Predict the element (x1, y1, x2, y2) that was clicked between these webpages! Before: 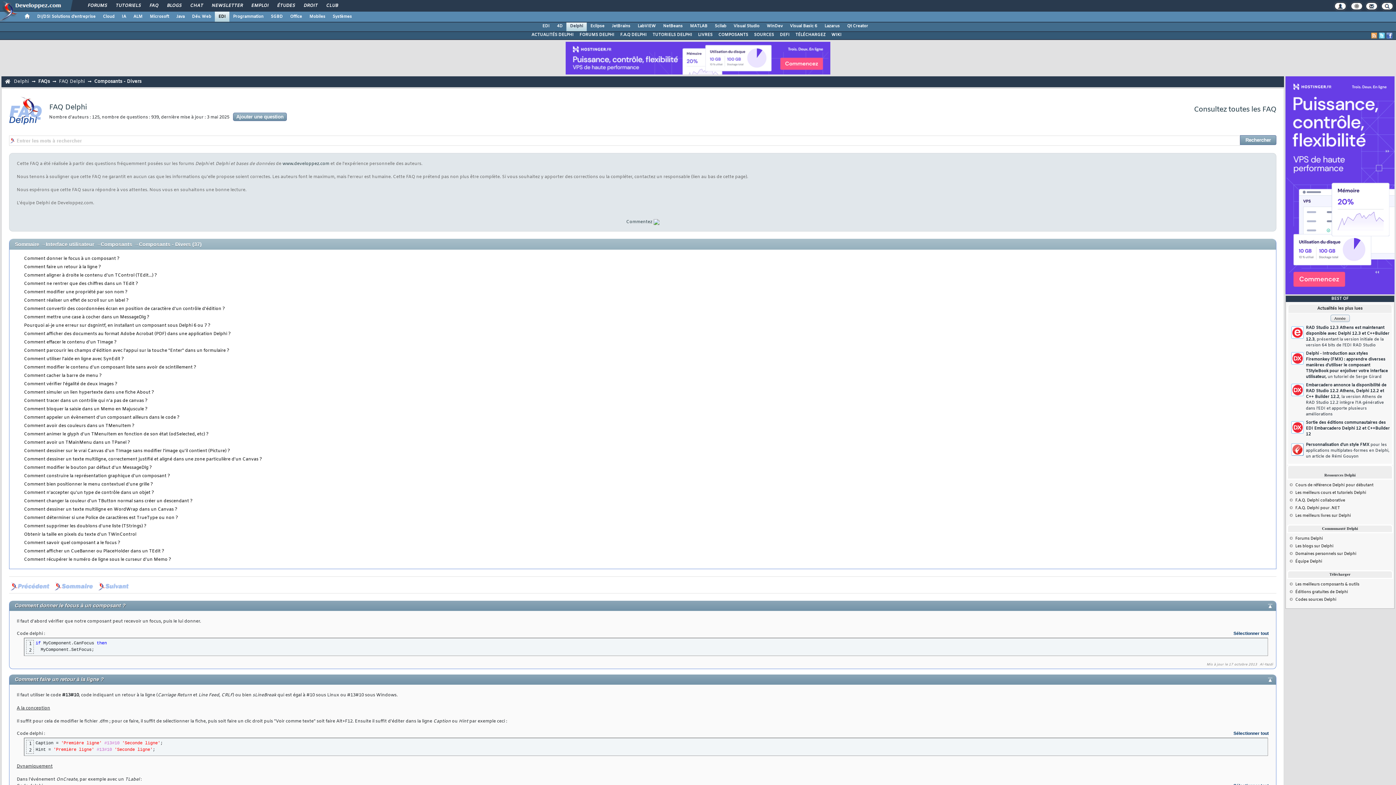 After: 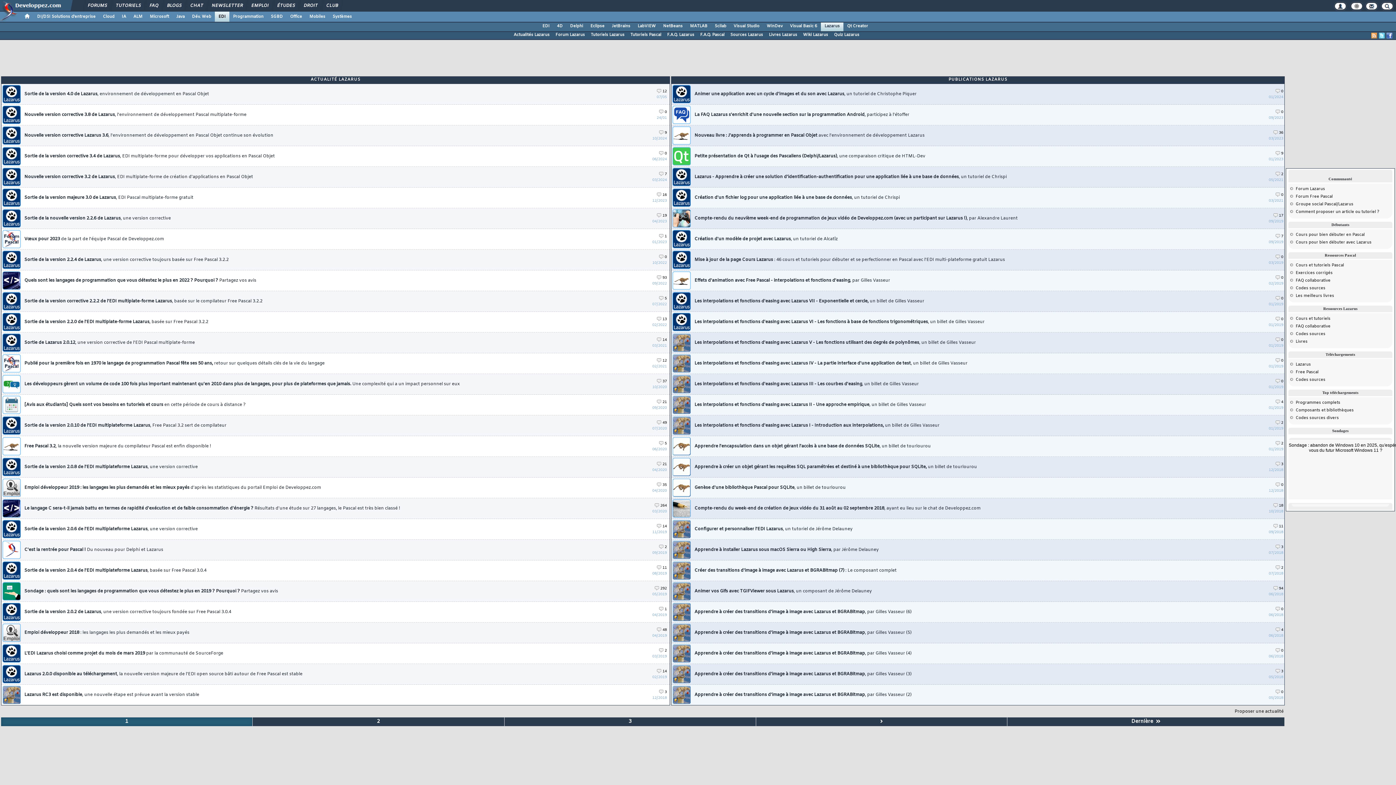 Action: bbox: (821, 21, 843, 30) label: Lazarus